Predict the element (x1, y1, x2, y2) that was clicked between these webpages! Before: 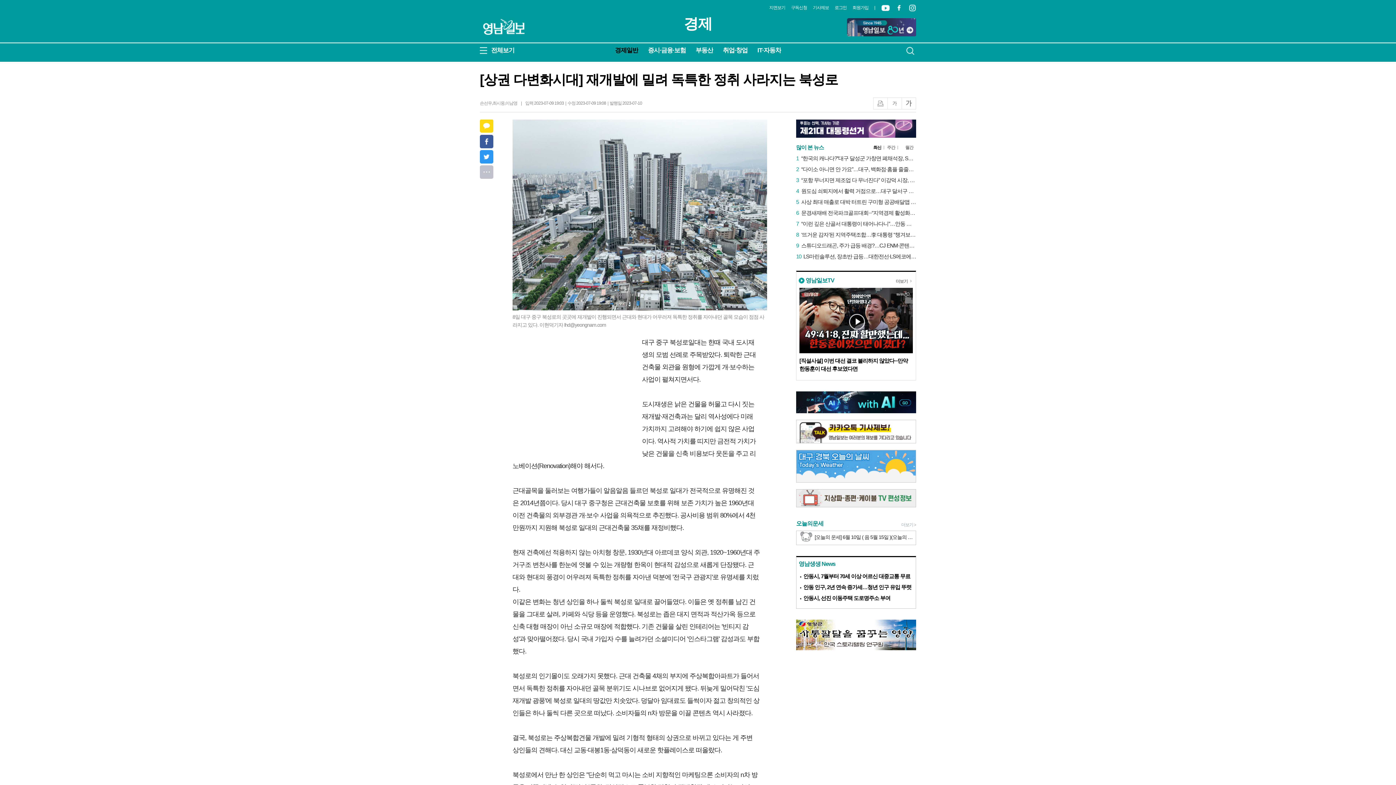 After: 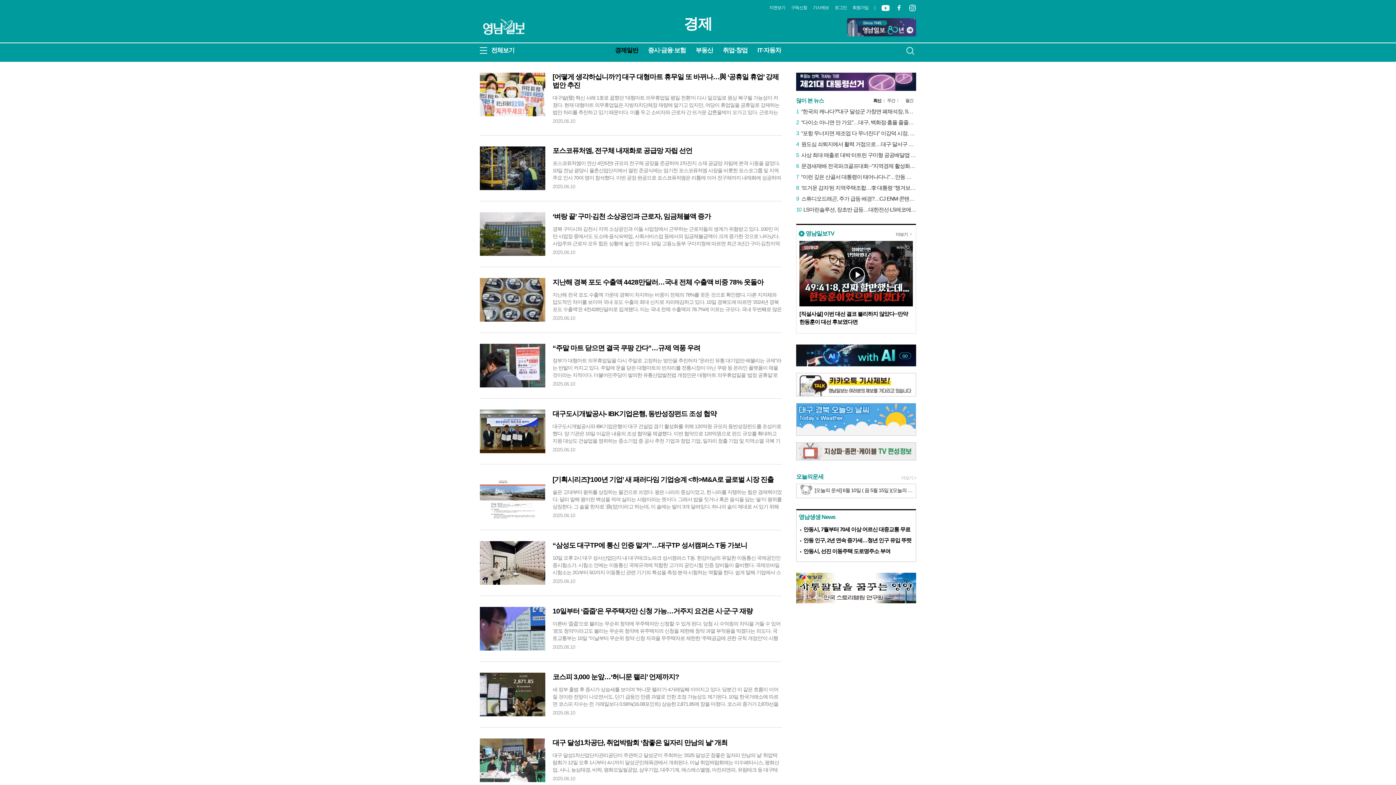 Action: bbox: (615, 47, 638, 53) label: 경제일반